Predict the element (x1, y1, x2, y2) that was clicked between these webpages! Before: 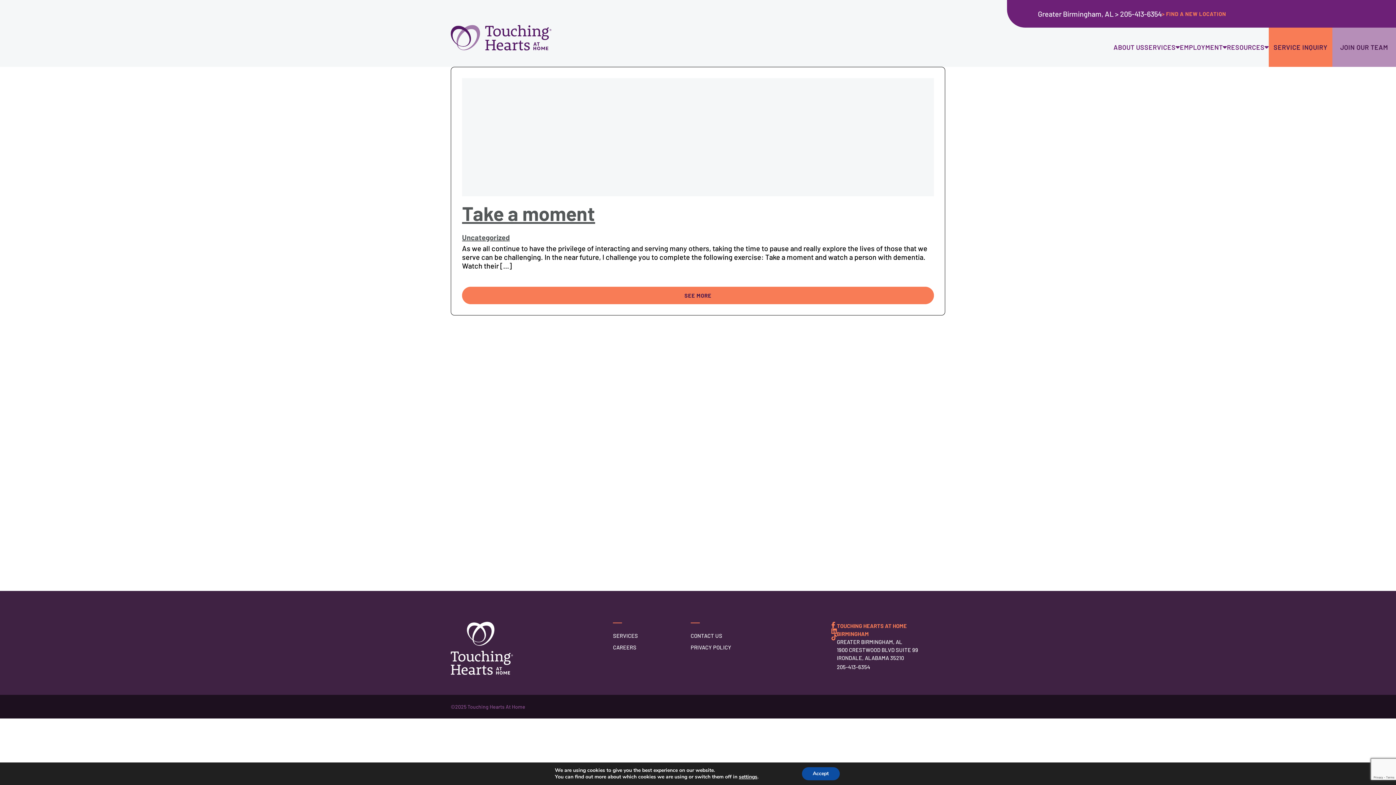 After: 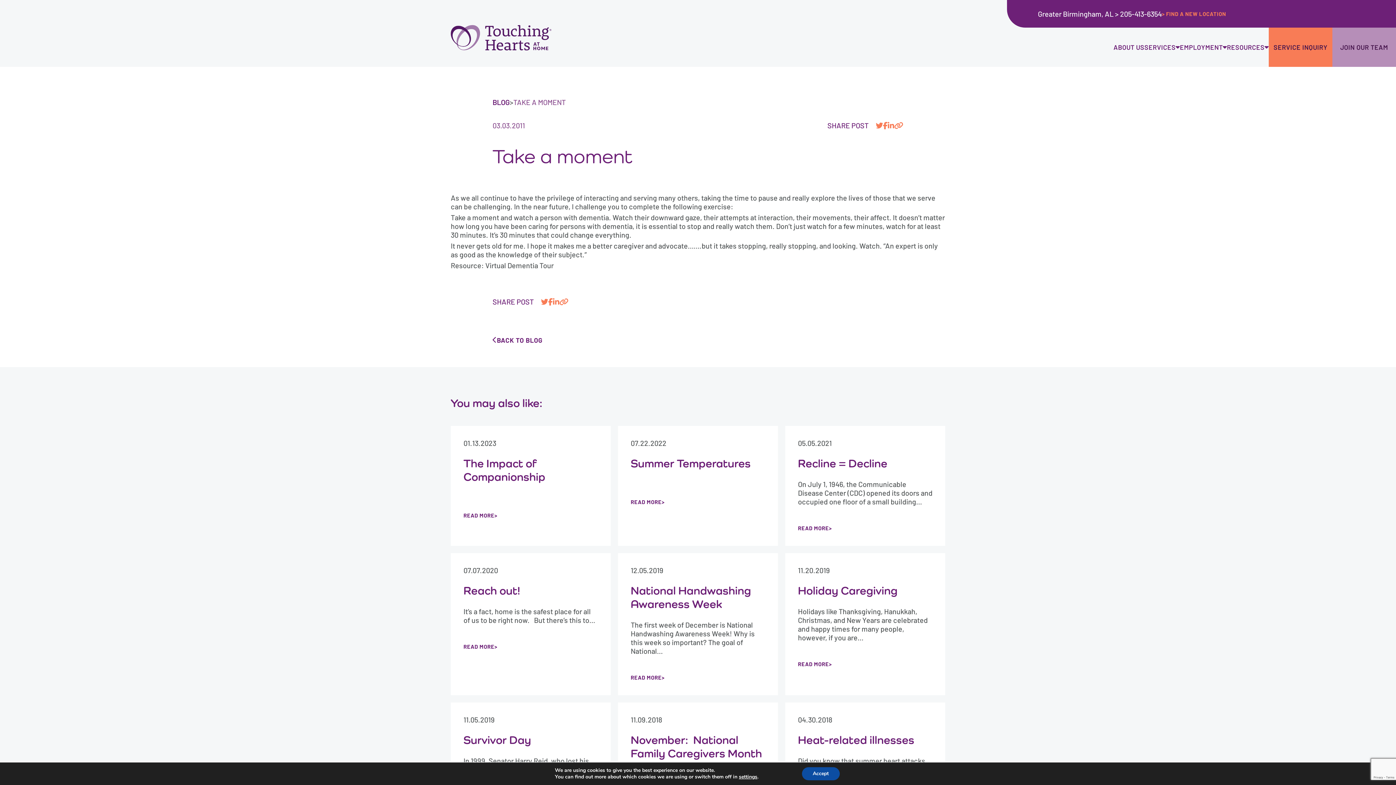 Action: bbox: (462, 286, 934, 304) label: SEE MORE